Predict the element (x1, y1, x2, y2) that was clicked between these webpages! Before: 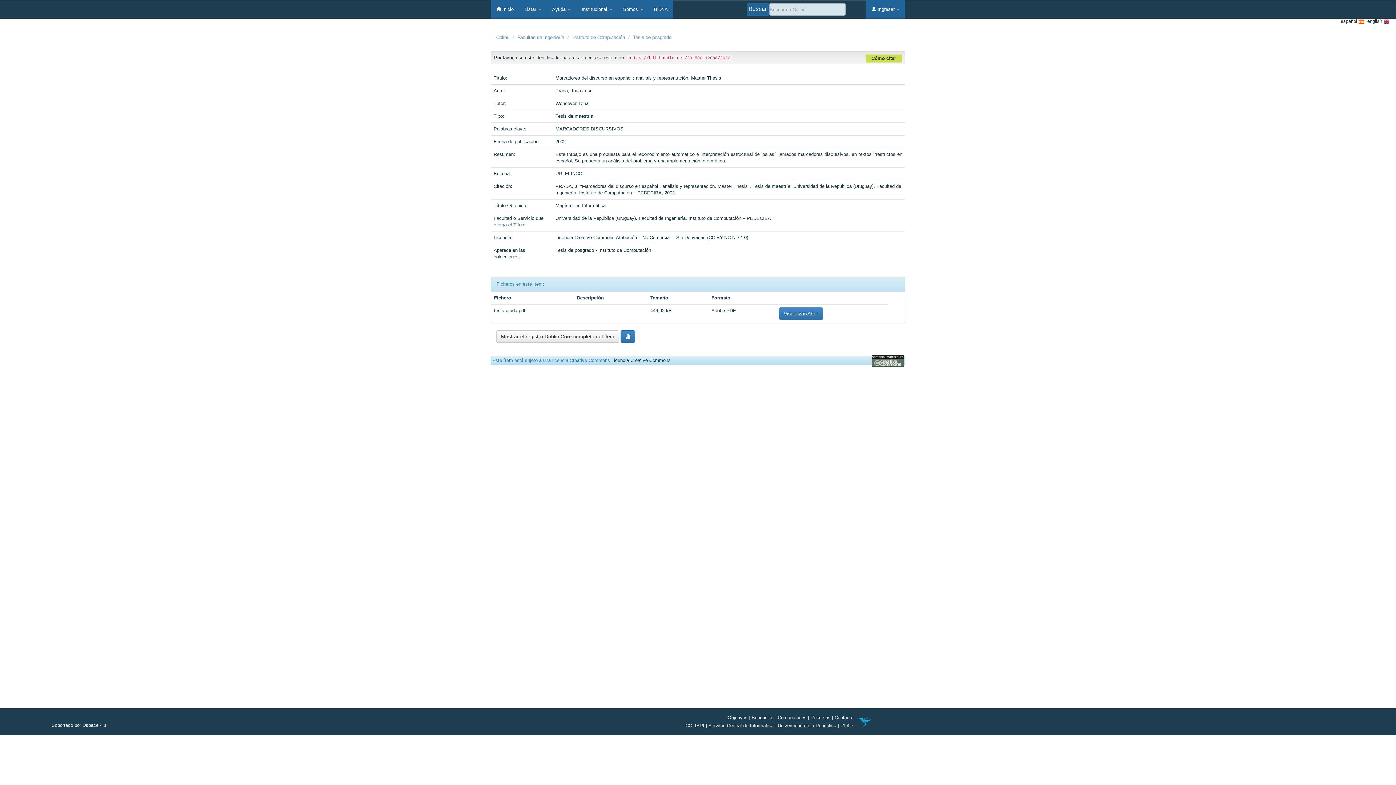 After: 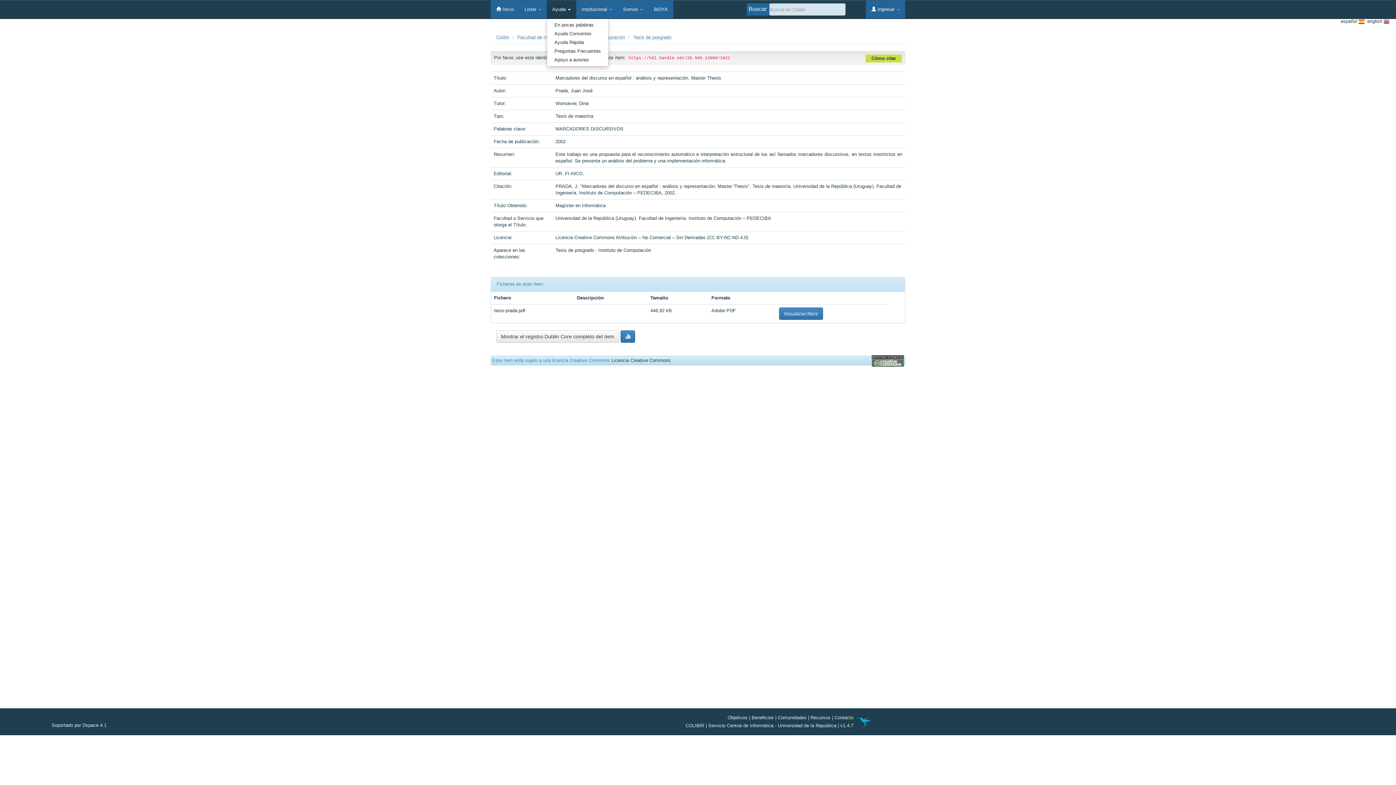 Action: bbox: (546, 0, 576, 18) label: Ayuda 